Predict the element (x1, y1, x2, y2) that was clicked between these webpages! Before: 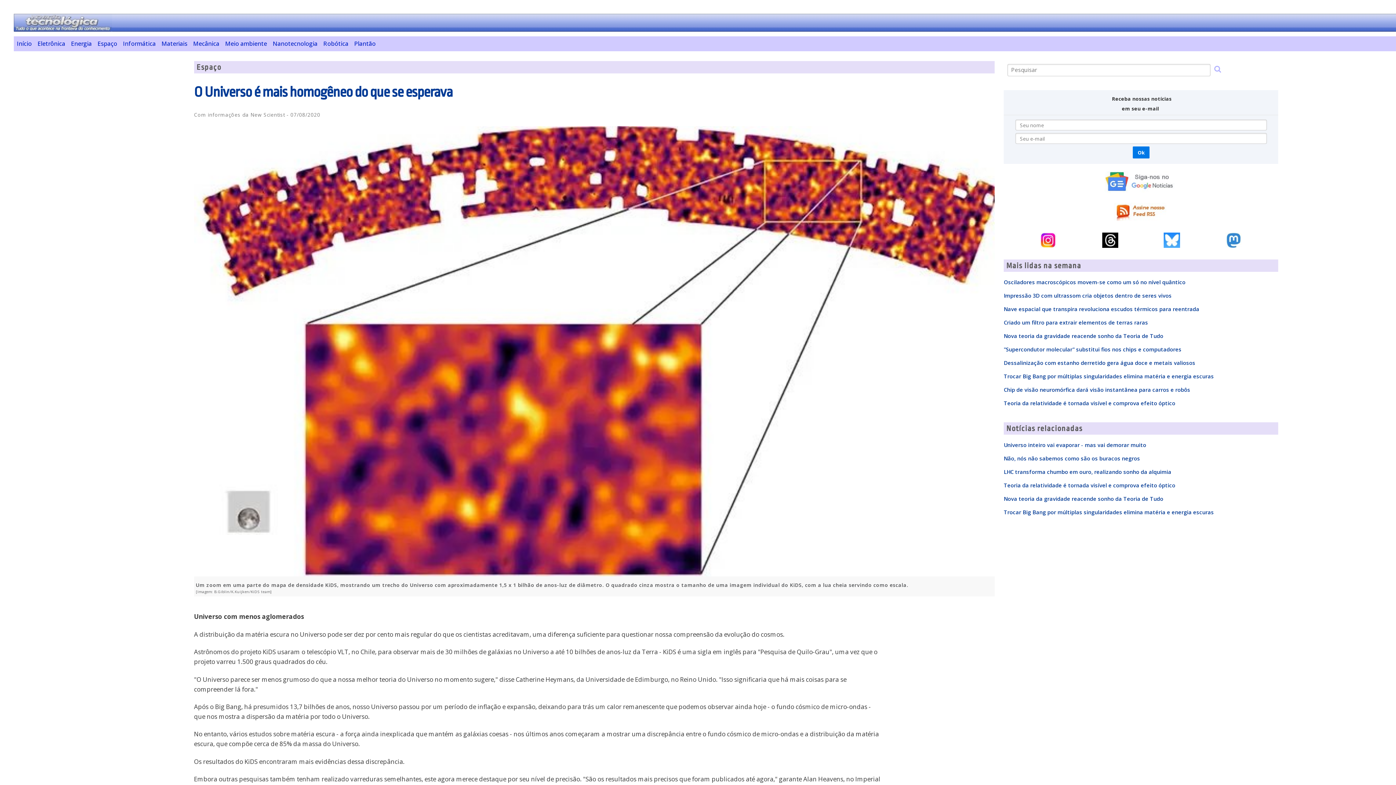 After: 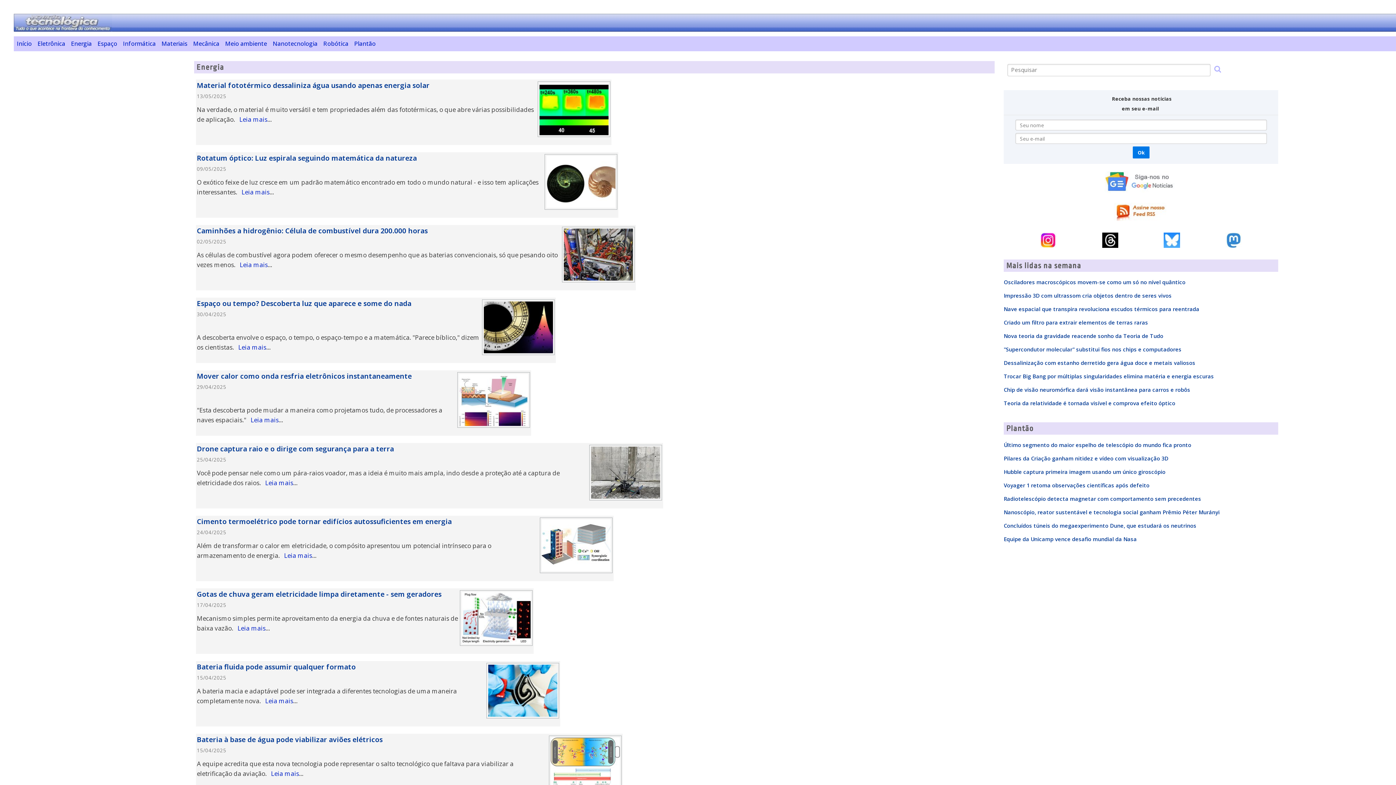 Action: label: Energia bbox: (68, 36, 94, 51)